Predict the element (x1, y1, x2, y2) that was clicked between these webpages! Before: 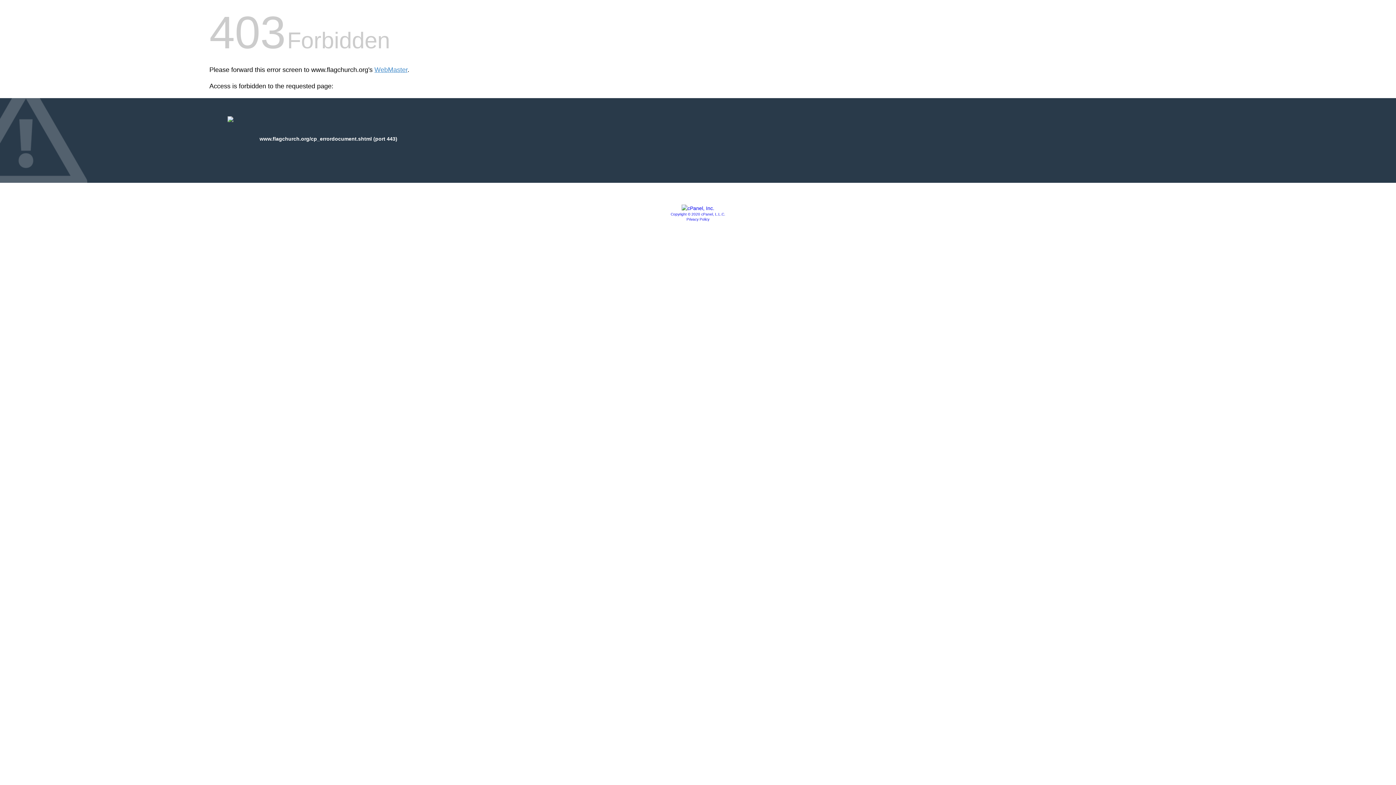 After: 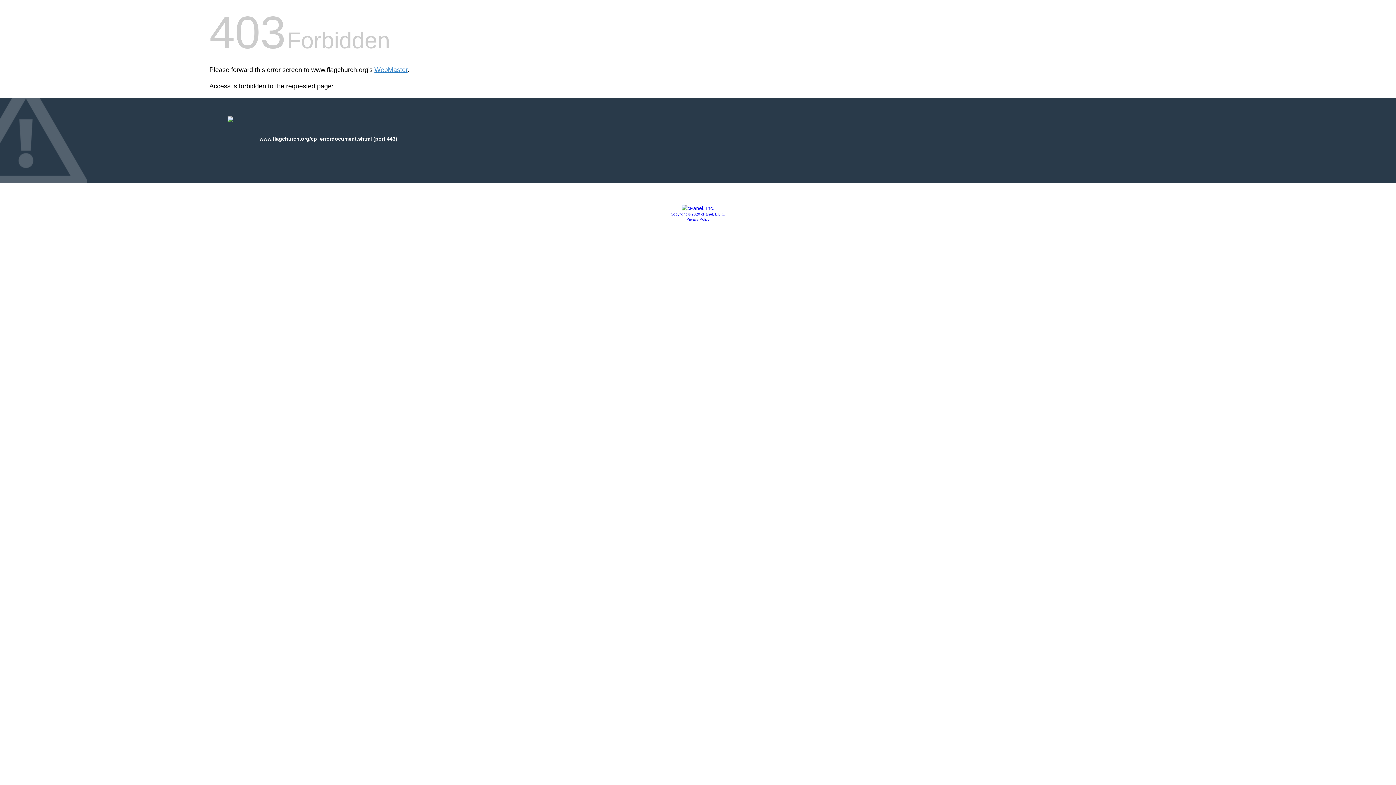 Action: label: Copyright © 2020 cPanel, L.L.C. bbox: (670, 212, 725, 216)